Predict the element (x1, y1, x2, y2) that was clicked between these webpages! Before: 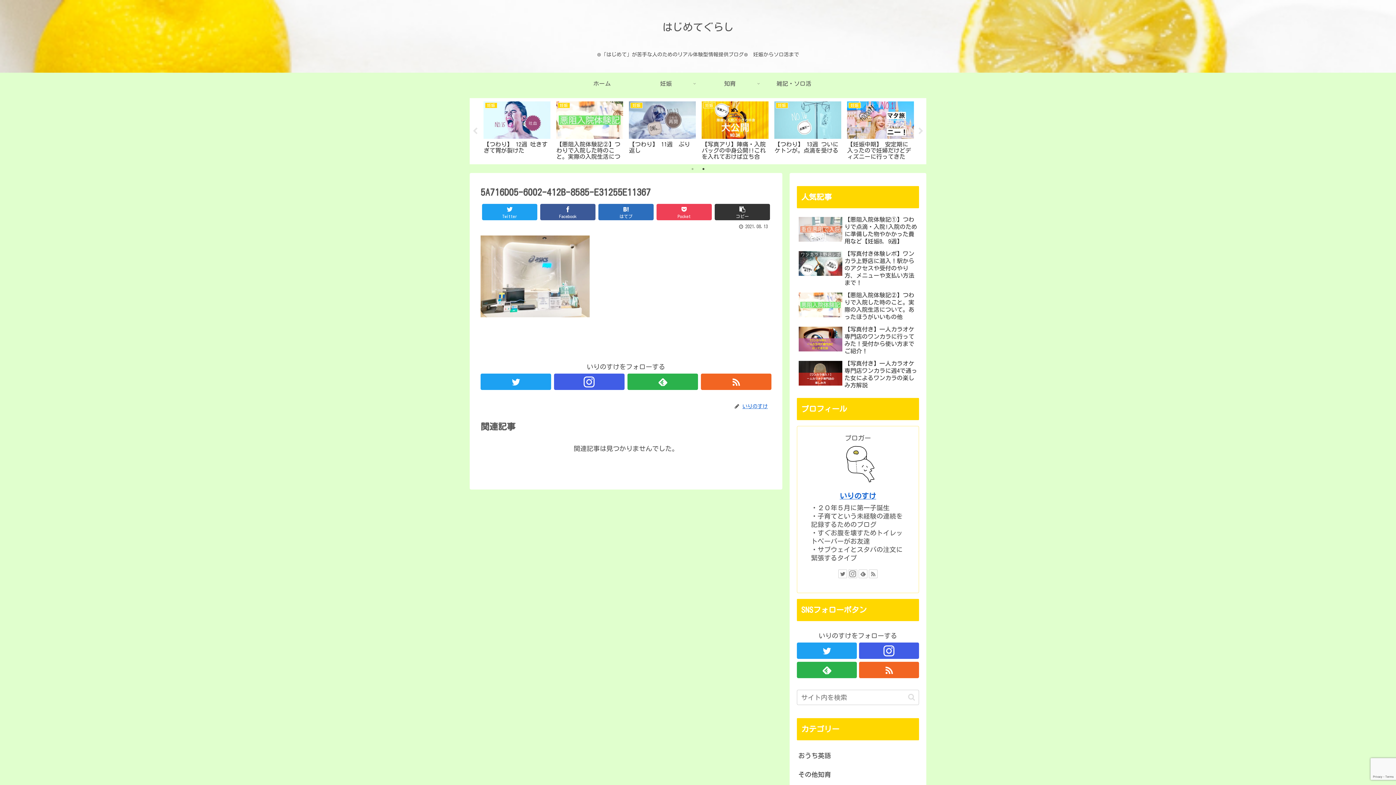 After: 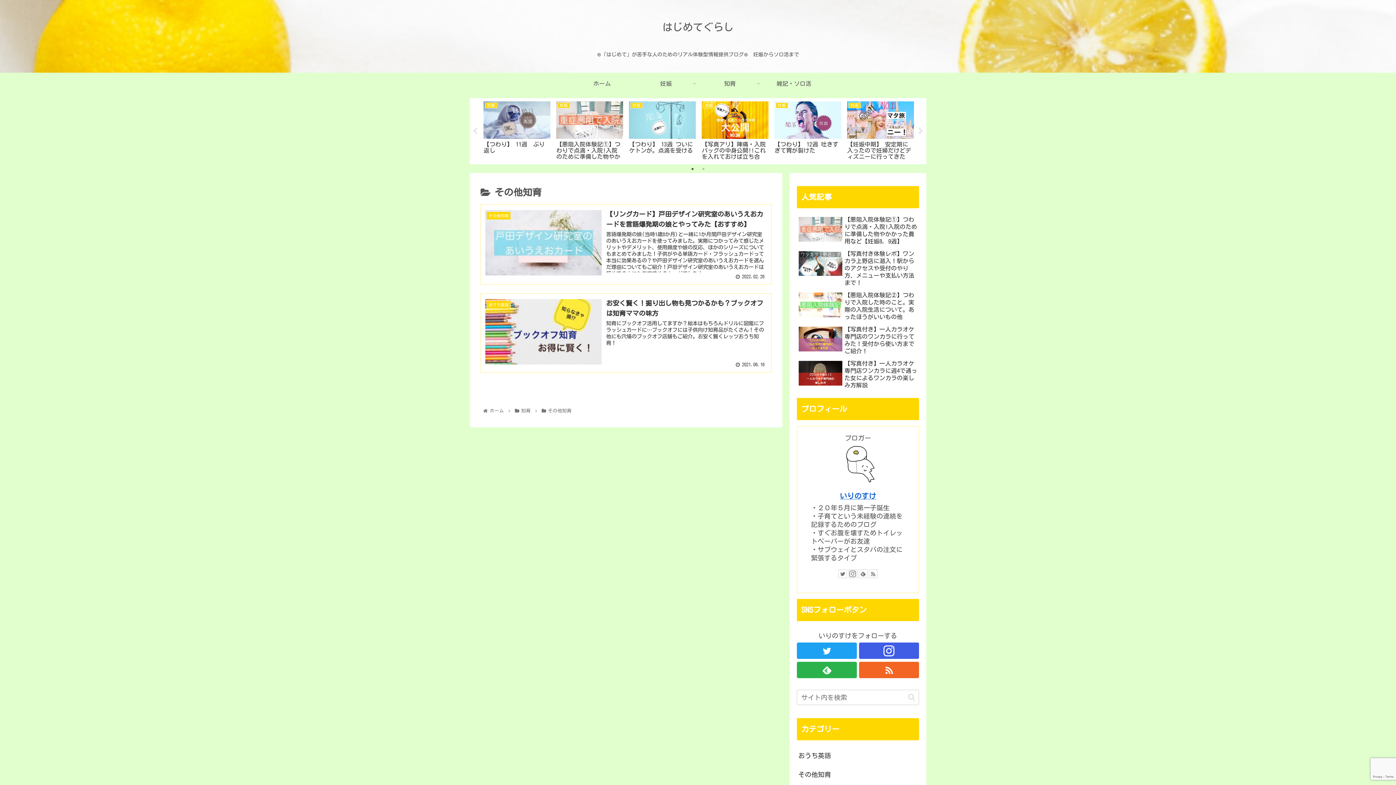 Action: label: その他知育 bbox: (797, 765, 919, 784)